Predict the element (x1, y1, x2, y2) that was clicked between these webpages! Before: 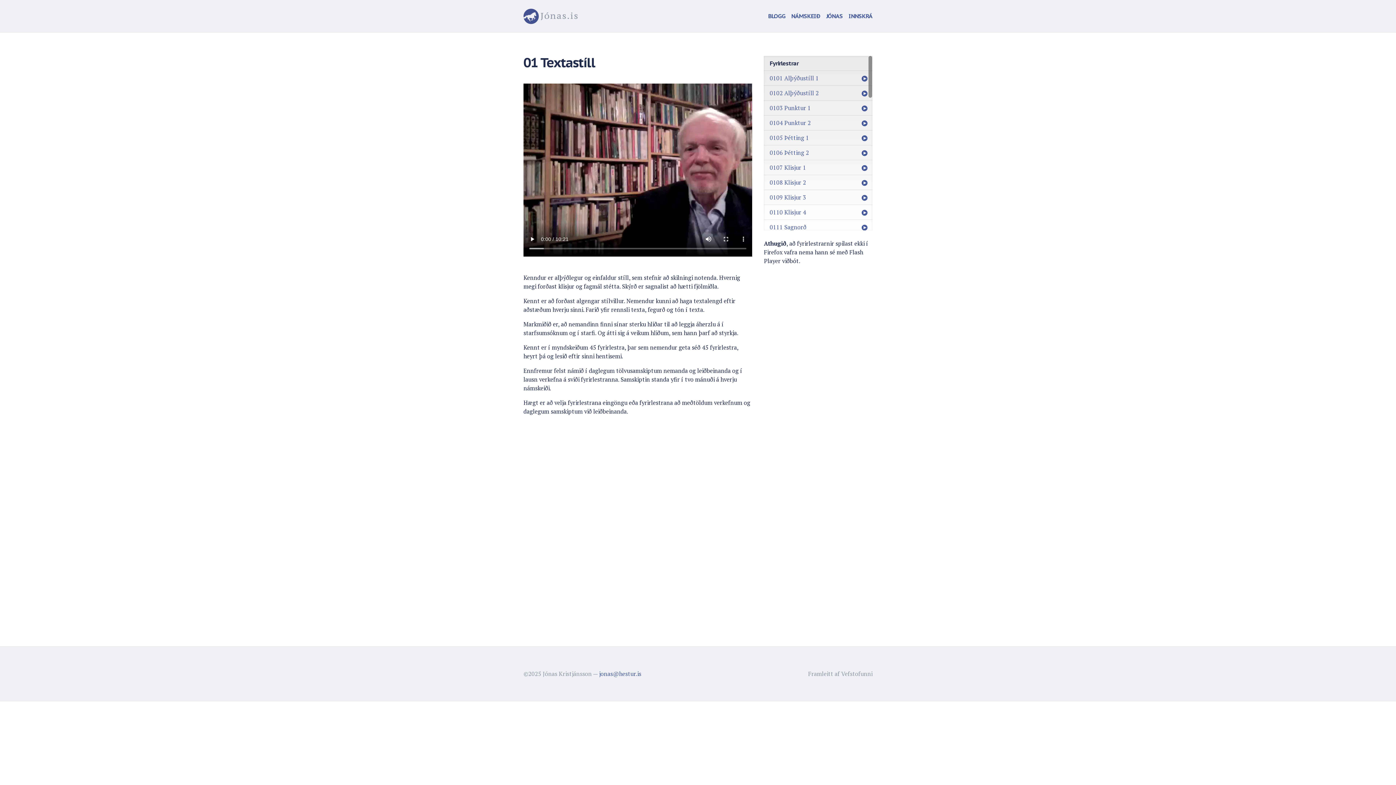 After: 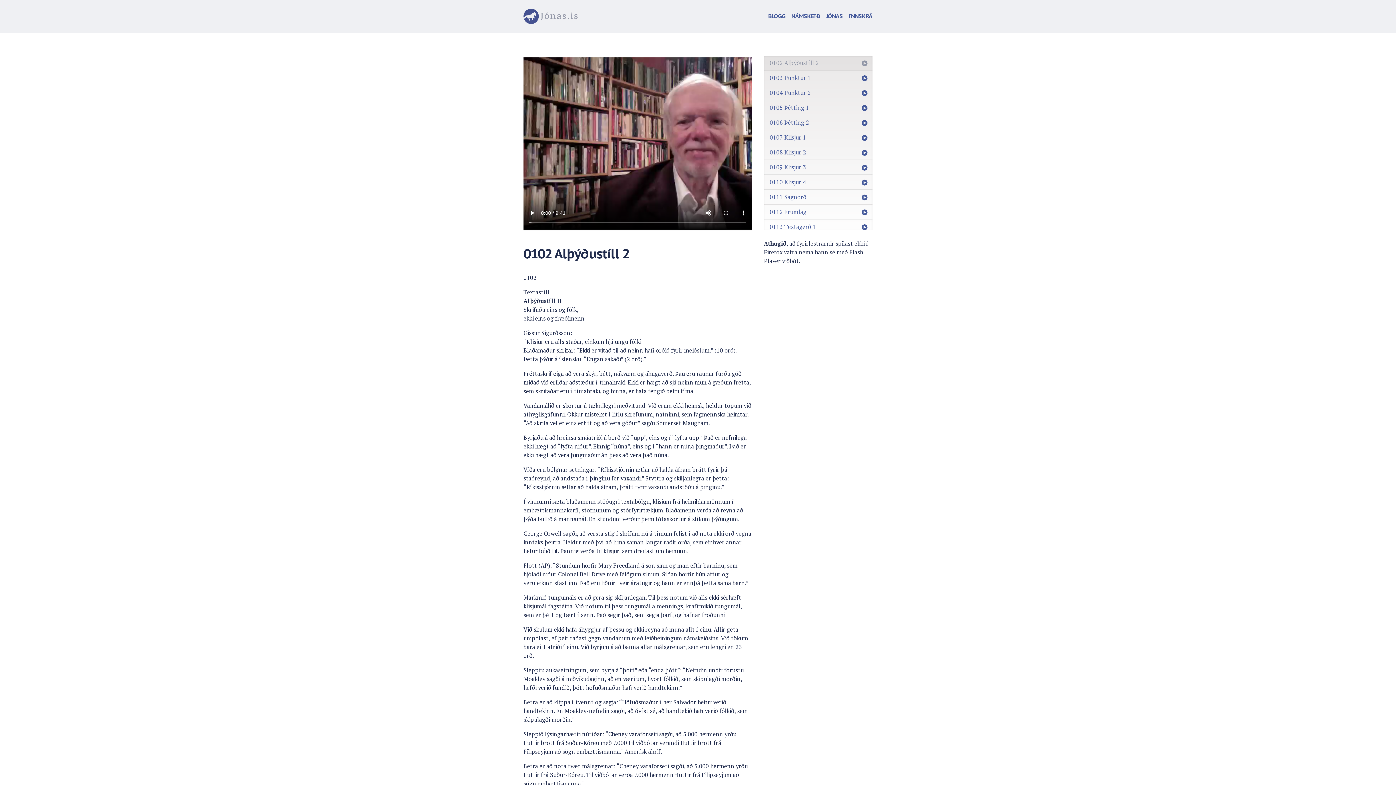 Action: label: 0102 Alþýðustíll 2 bbox: (769, 85, 858, 100)